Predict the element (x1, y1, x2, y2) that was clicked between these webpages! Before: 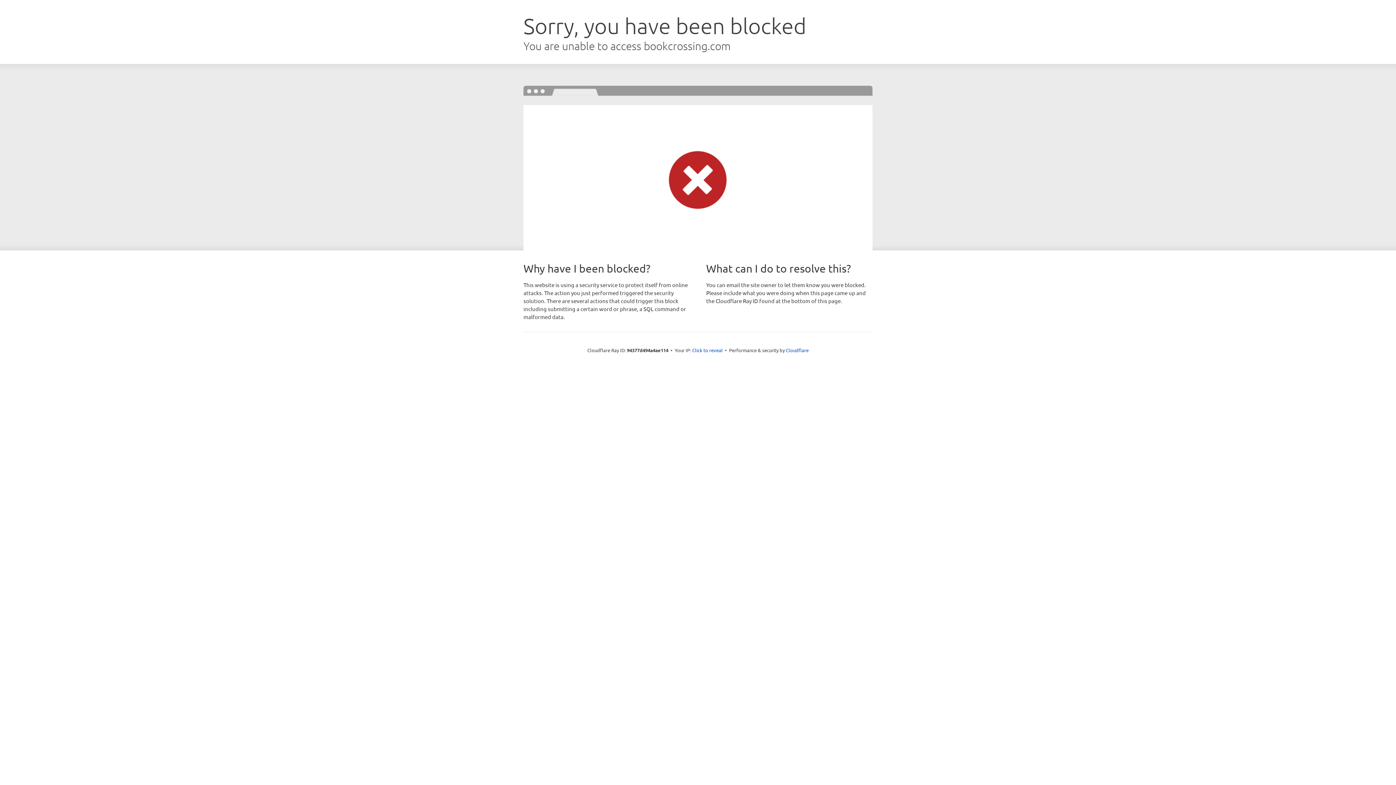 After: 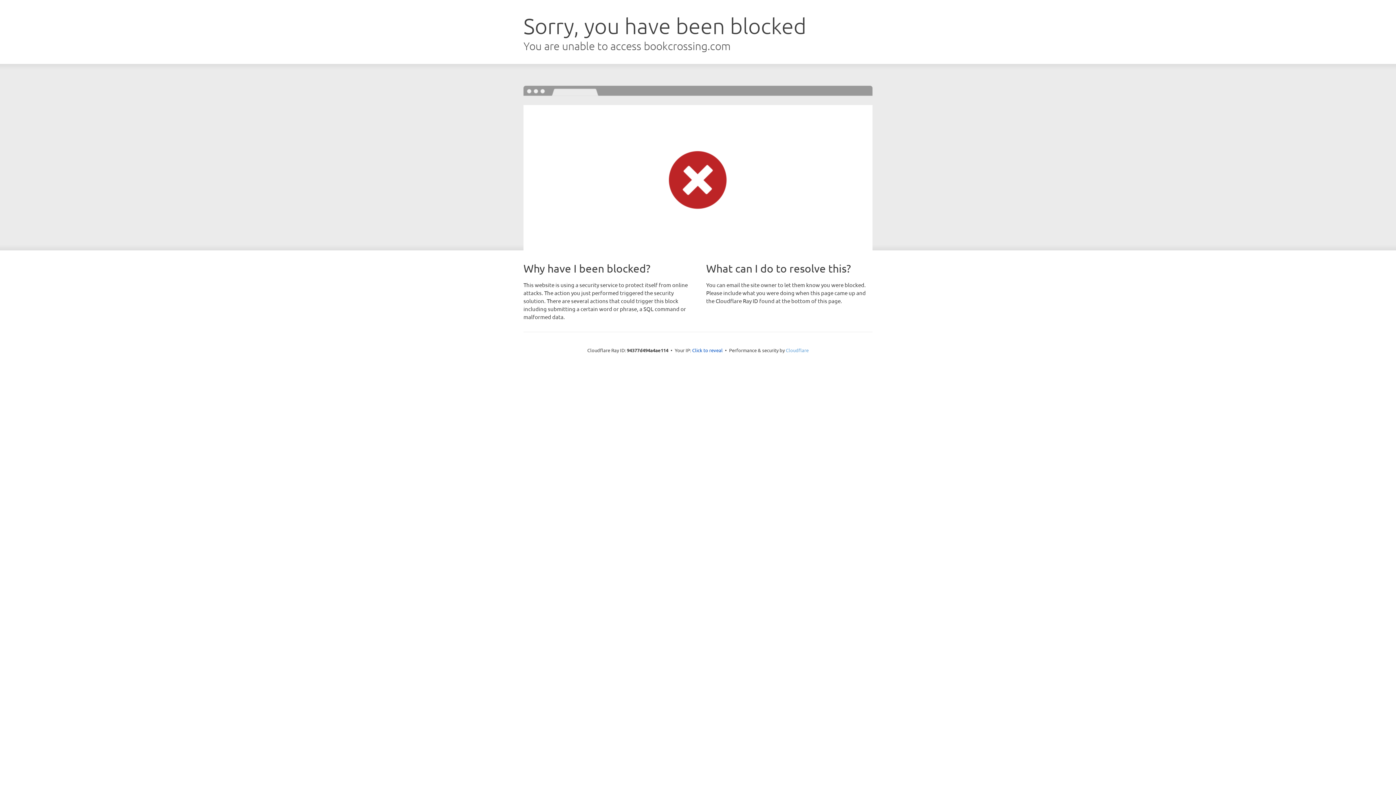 Action: bbox: (786, 347, 808, 353) label: Cloudflare